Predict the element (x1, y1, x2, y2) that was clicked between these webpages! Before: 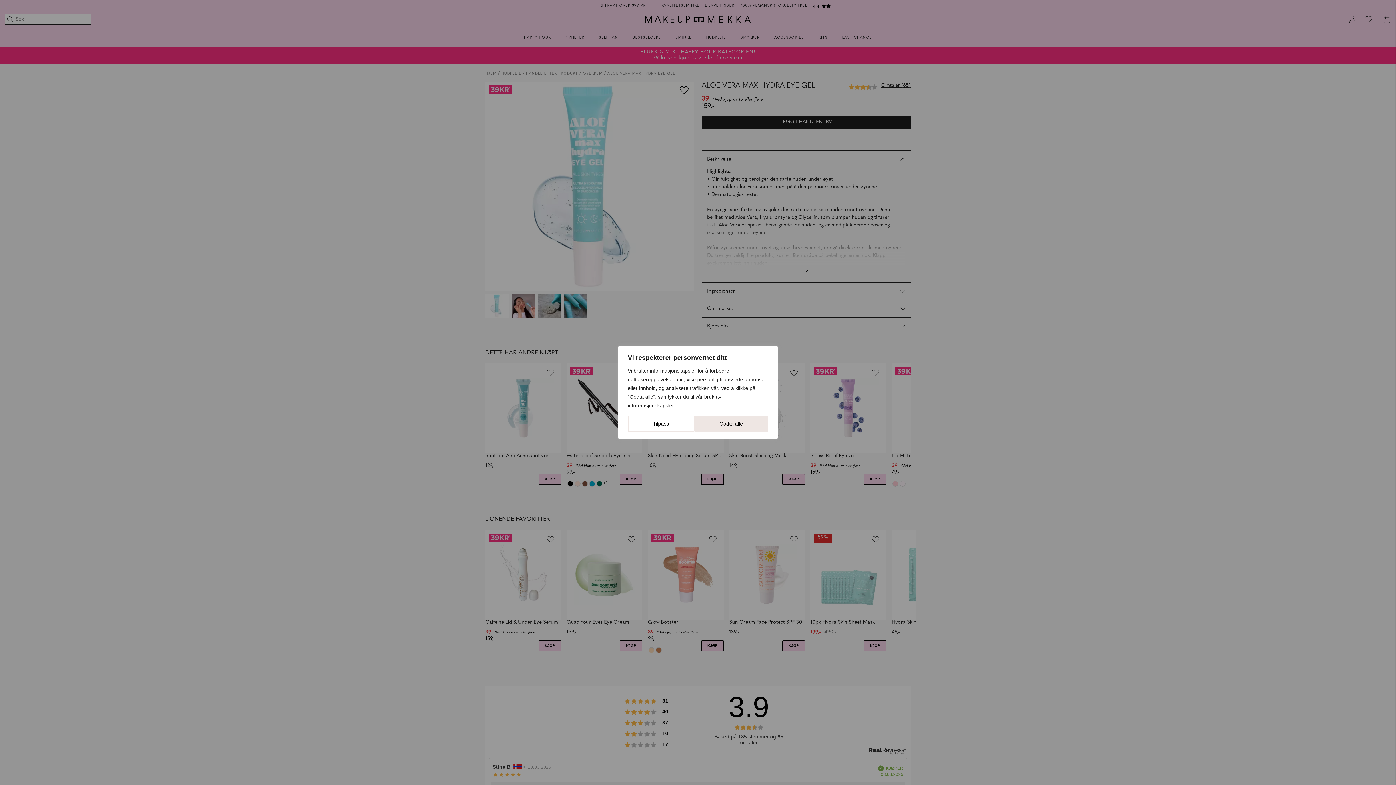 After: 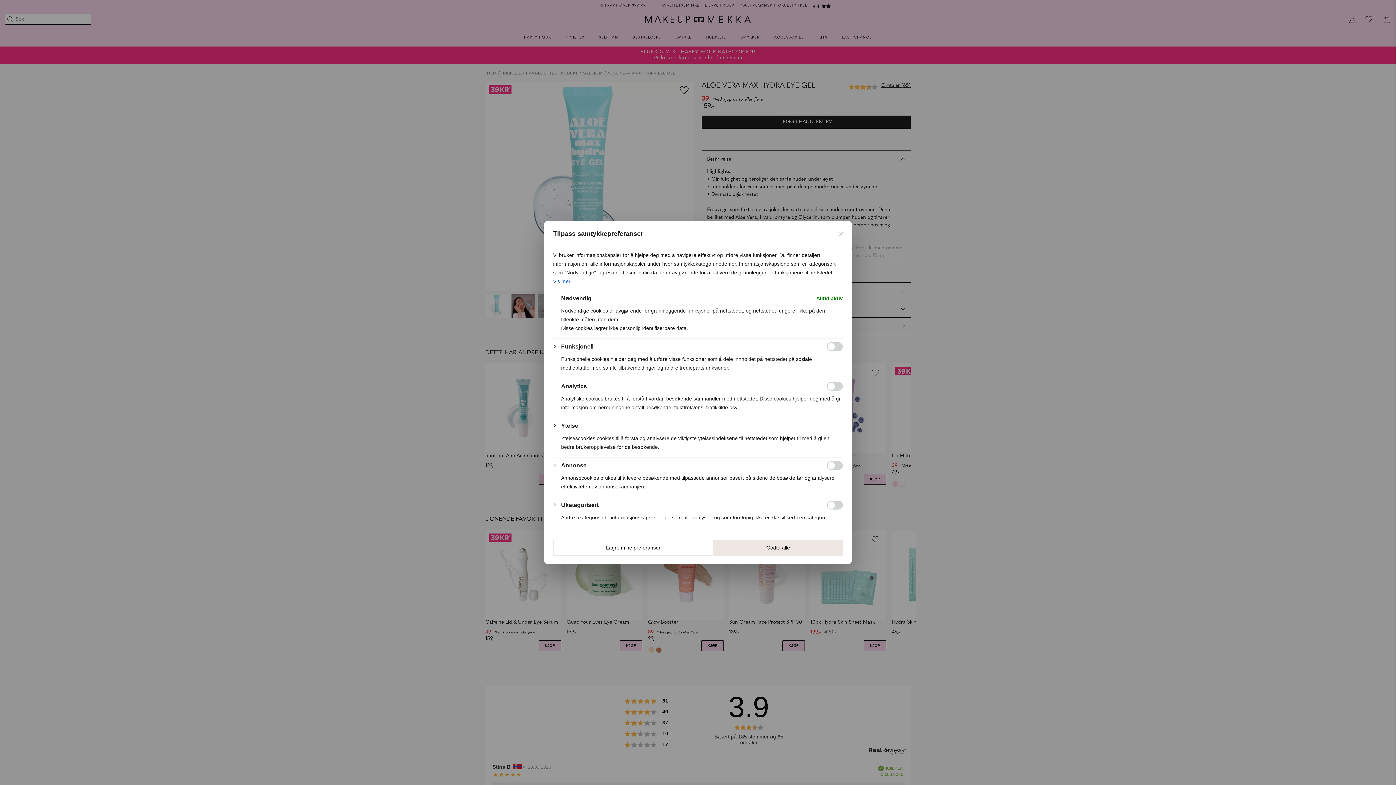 Action: label: Tilpass bbox: (628, 416, 694, 432)